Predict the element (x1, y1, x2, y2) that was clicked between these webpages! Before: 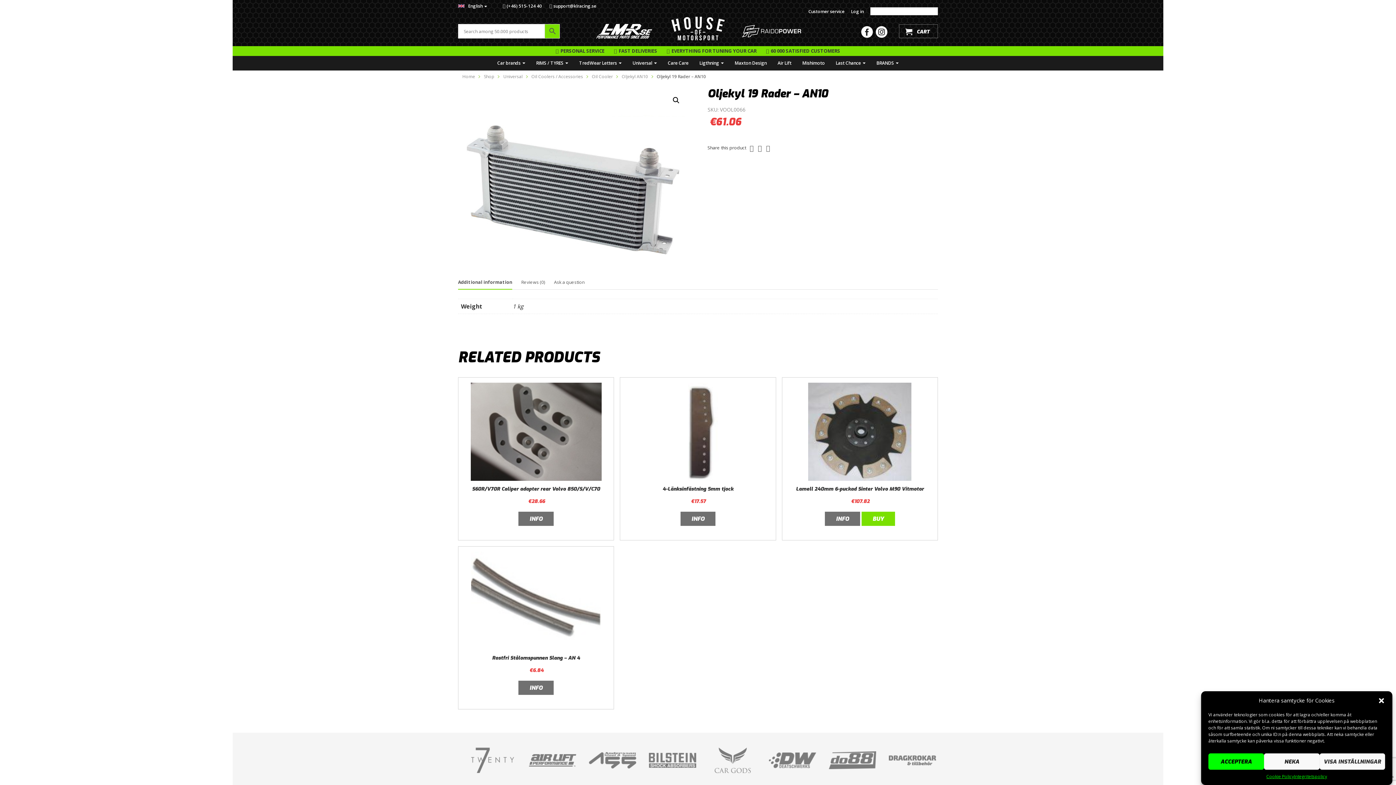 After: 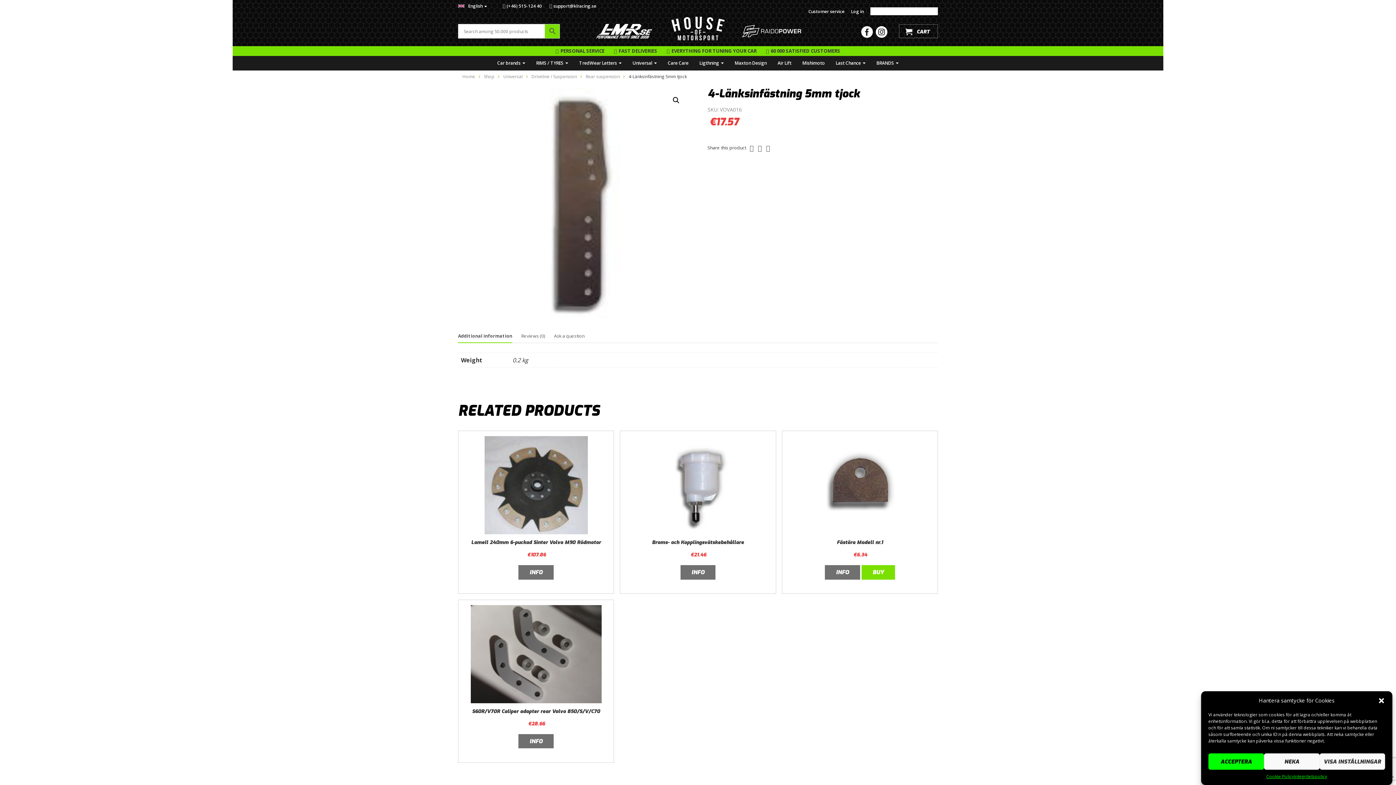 Action: label: 4-Länksinfästning 5mm tjock bbox: (625, 383, 770, 497)